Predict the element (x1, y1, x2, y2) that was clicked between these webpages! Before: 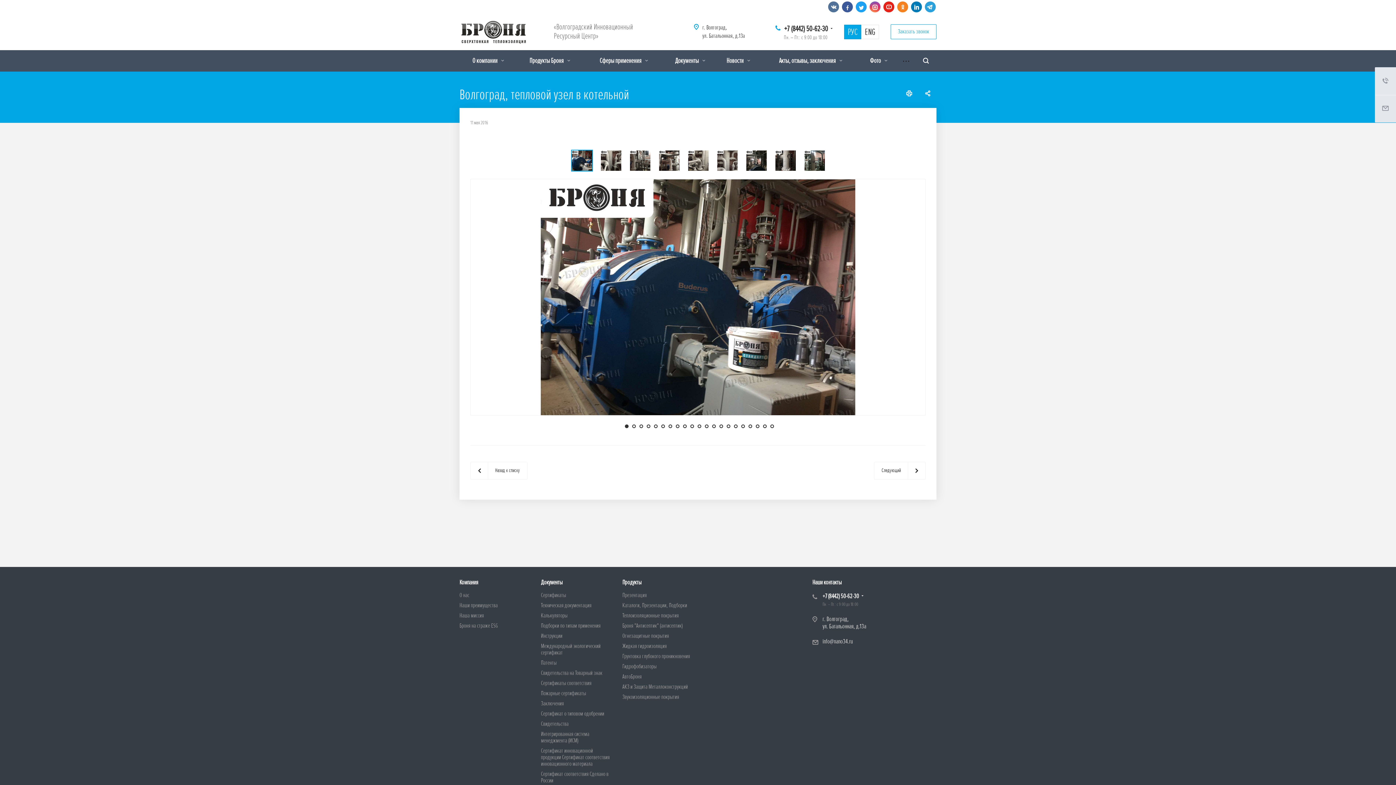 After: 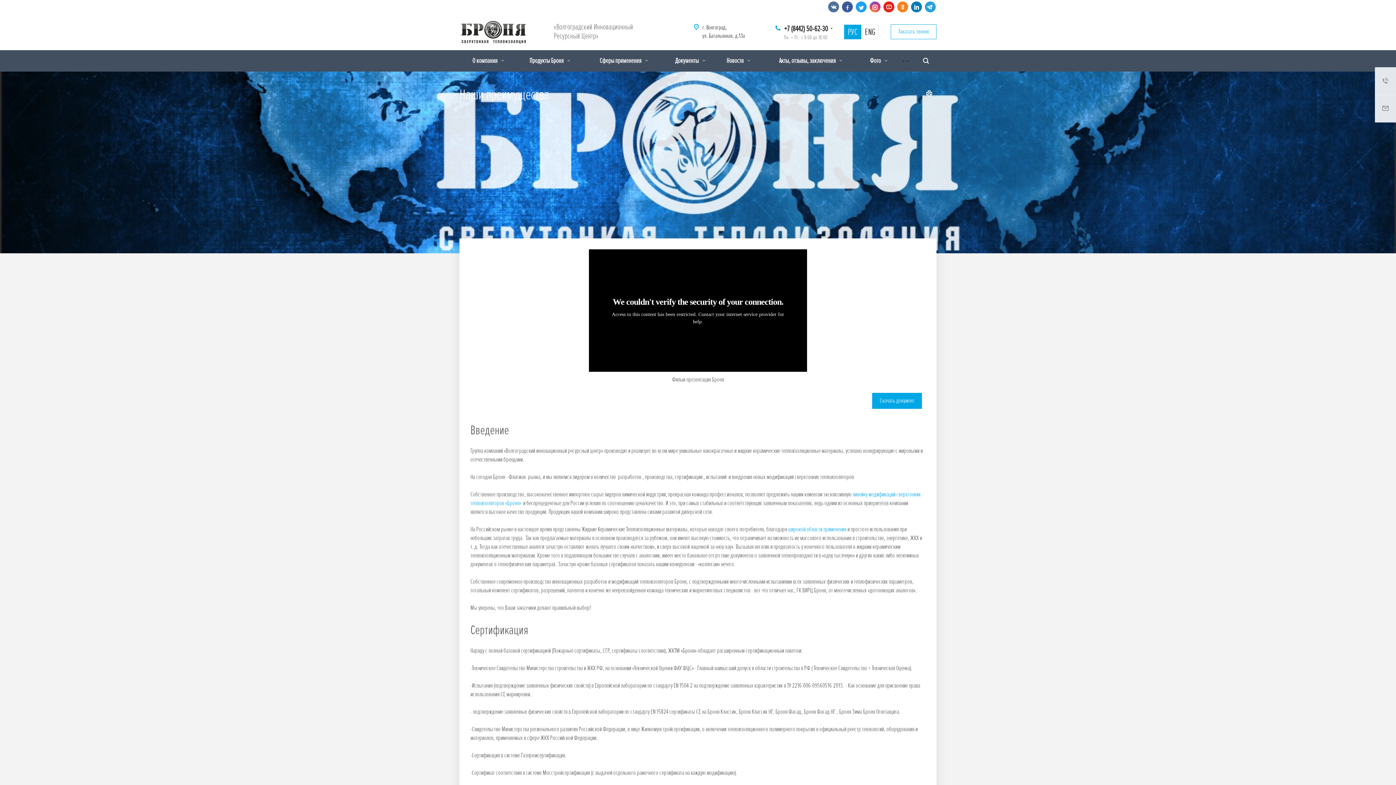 Action: bbox: (459, 602, 497, 609) label: Наши преимущества